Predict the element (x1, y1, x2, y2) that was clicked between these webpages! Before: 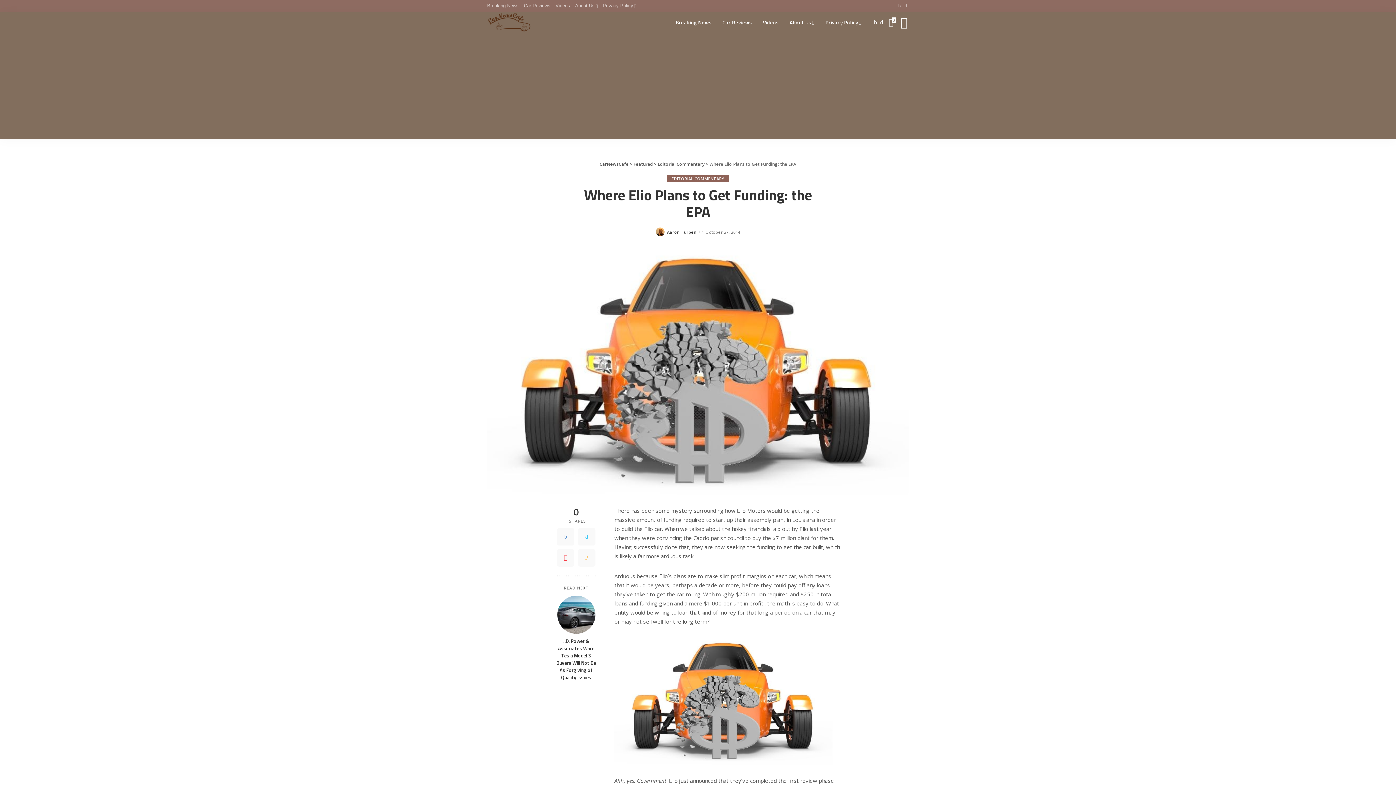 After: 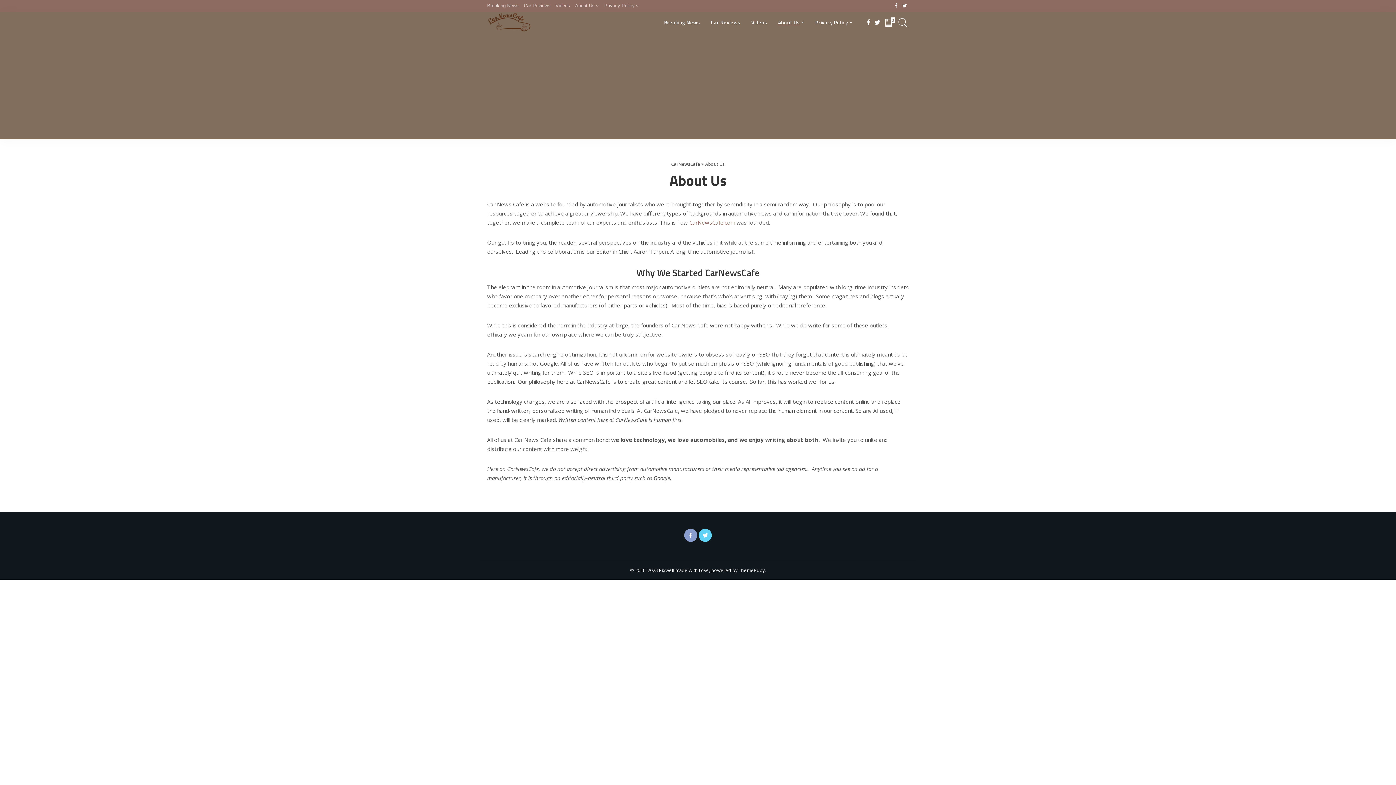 Action: bbox: (784, 11, 820, 33) label: About Us